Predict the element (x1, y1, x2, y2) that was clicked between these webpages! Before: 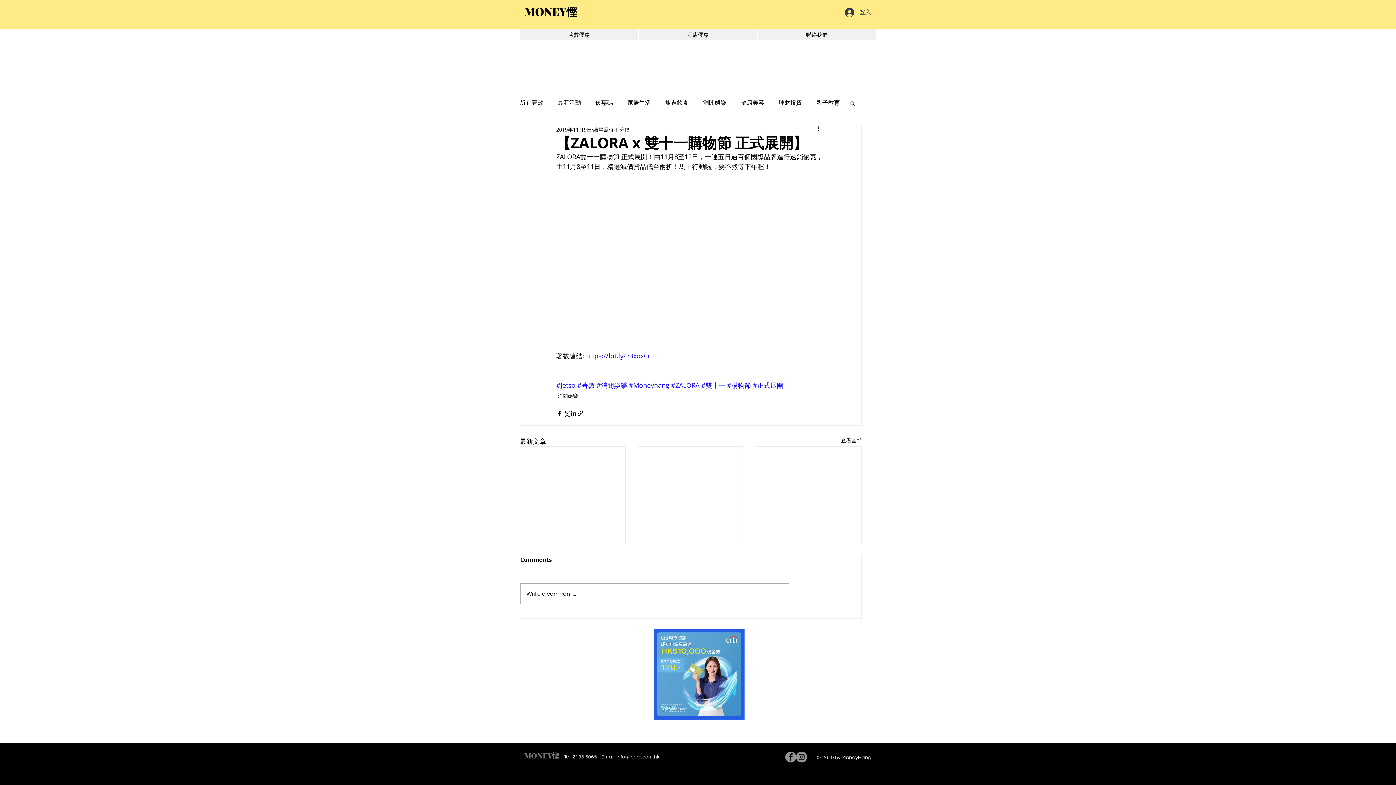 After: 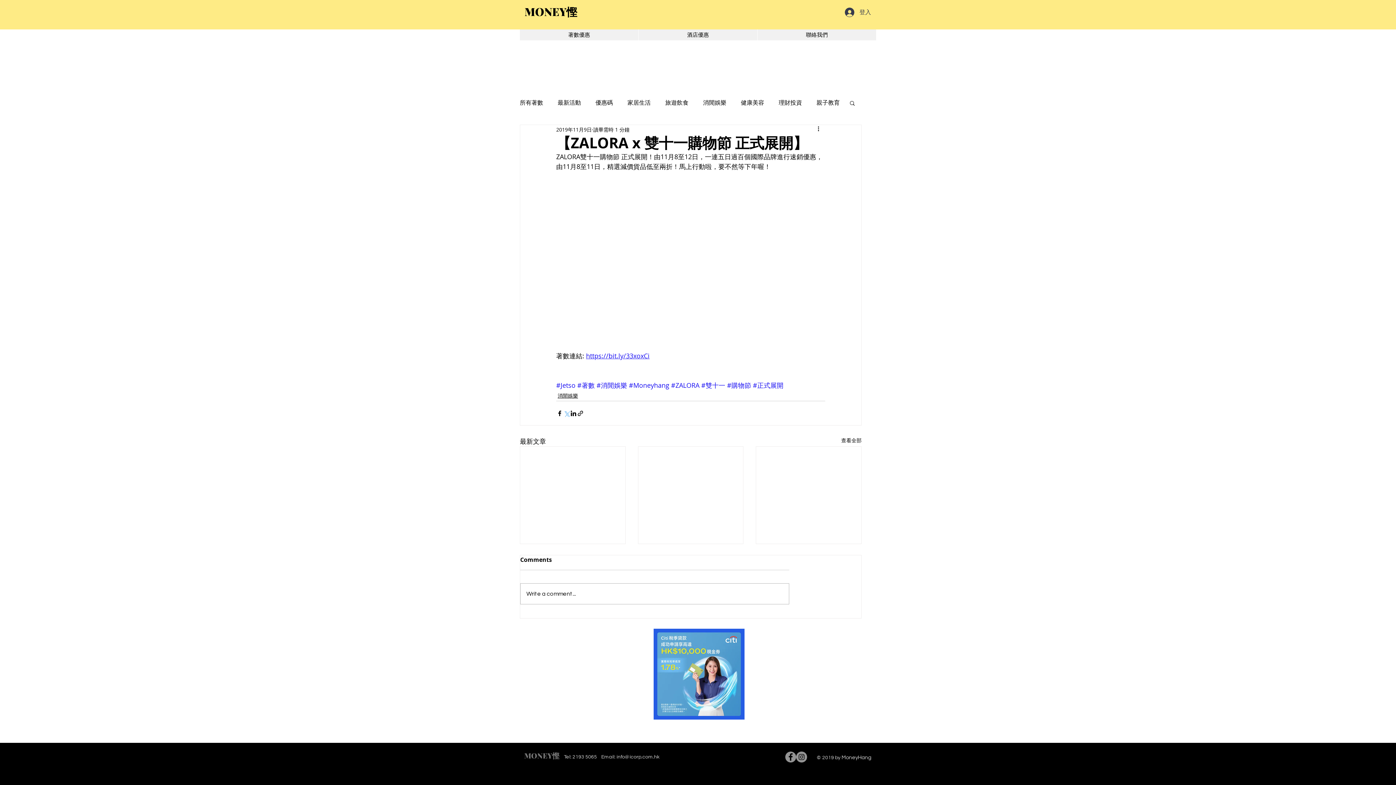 Action: label: 透過 X (Twitter) 分享 bbox: (563, 410, 570, 417)